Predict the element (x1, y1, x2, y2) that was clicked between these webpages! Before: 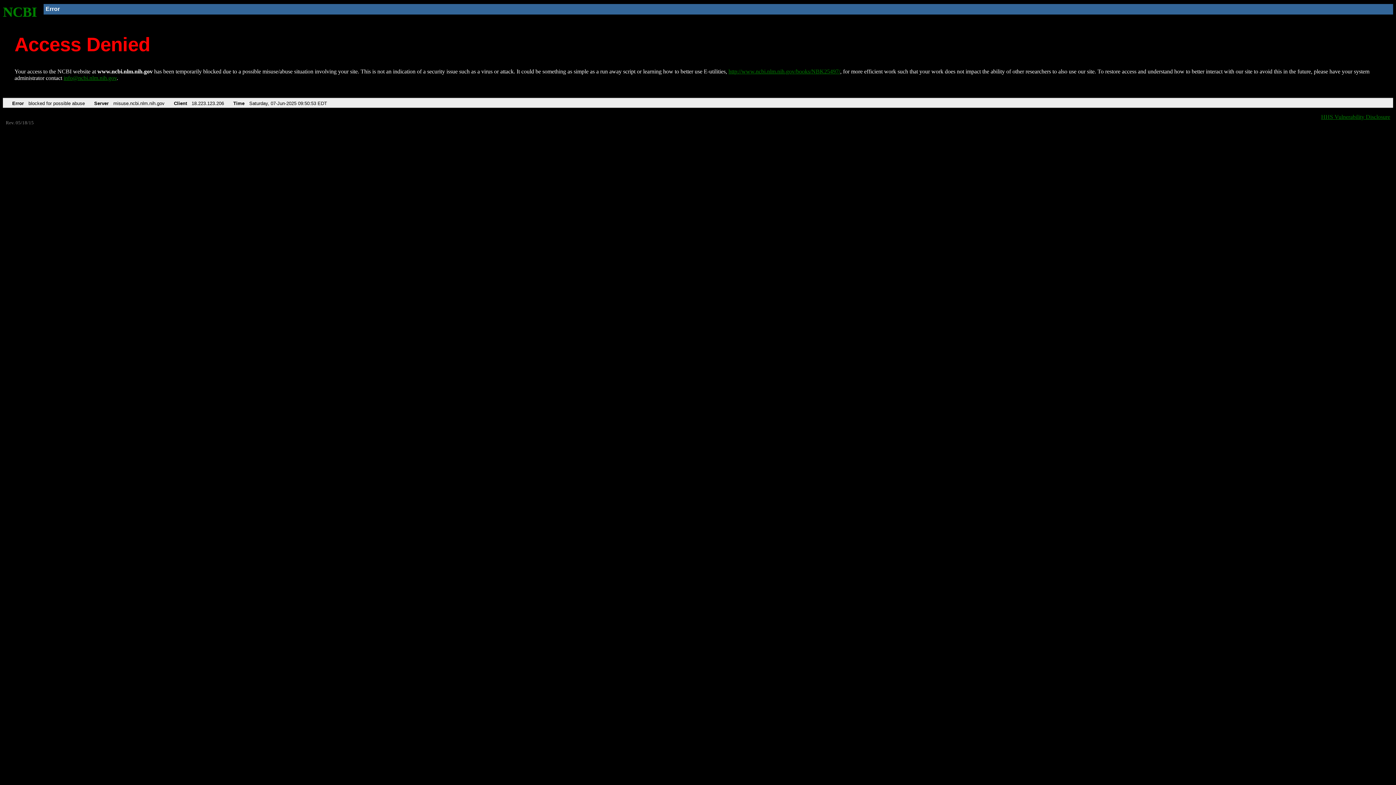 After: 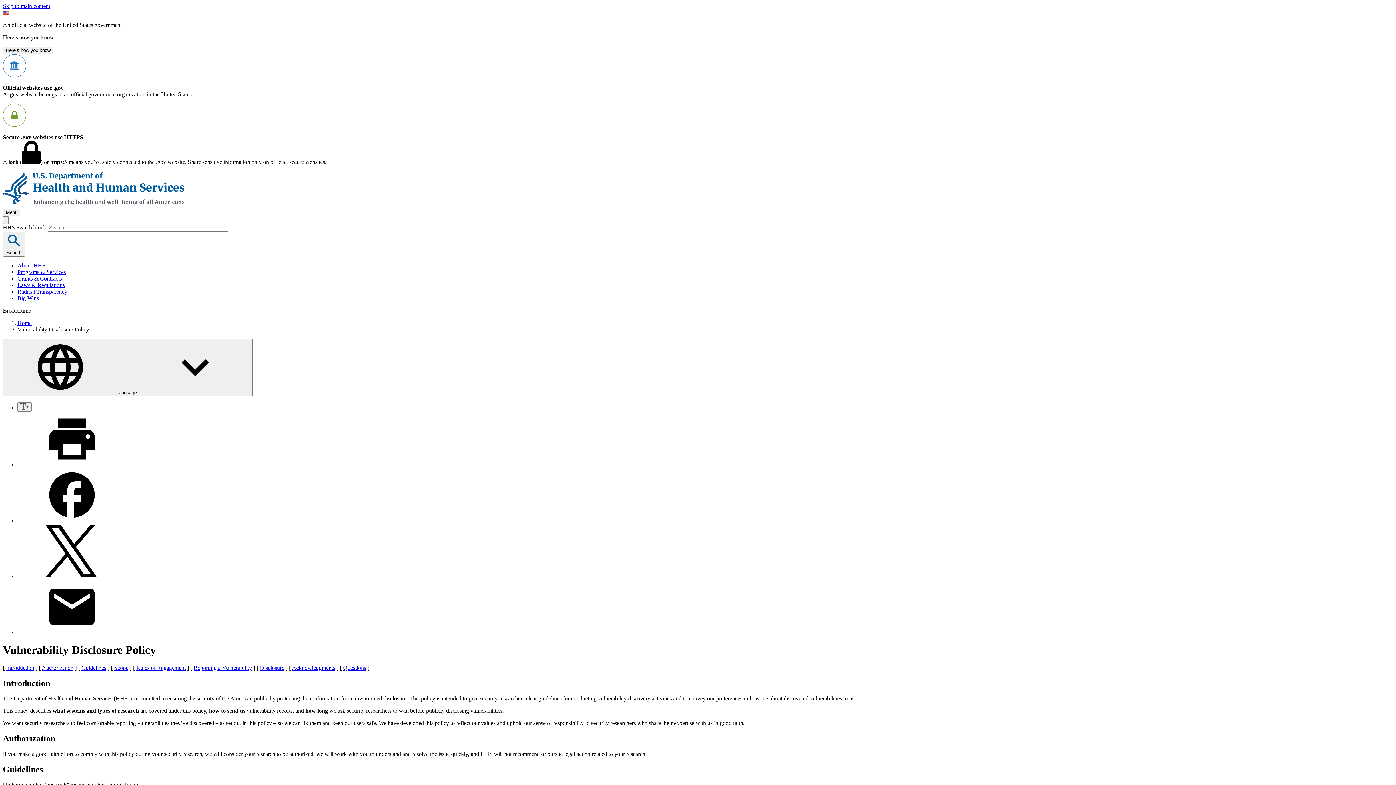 Action: label: HHS Vulnerability Disclosure bbox: (1321, 113, 1390, 119)